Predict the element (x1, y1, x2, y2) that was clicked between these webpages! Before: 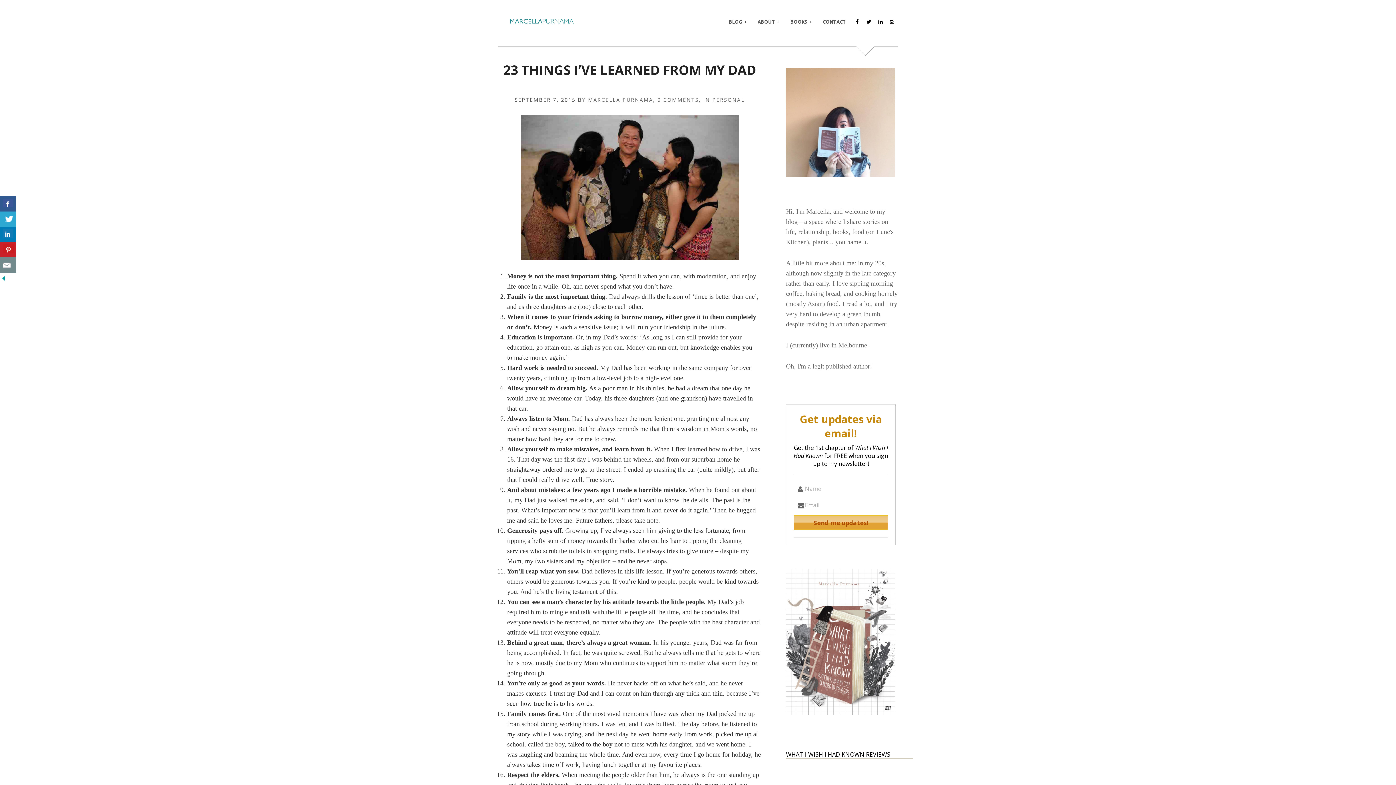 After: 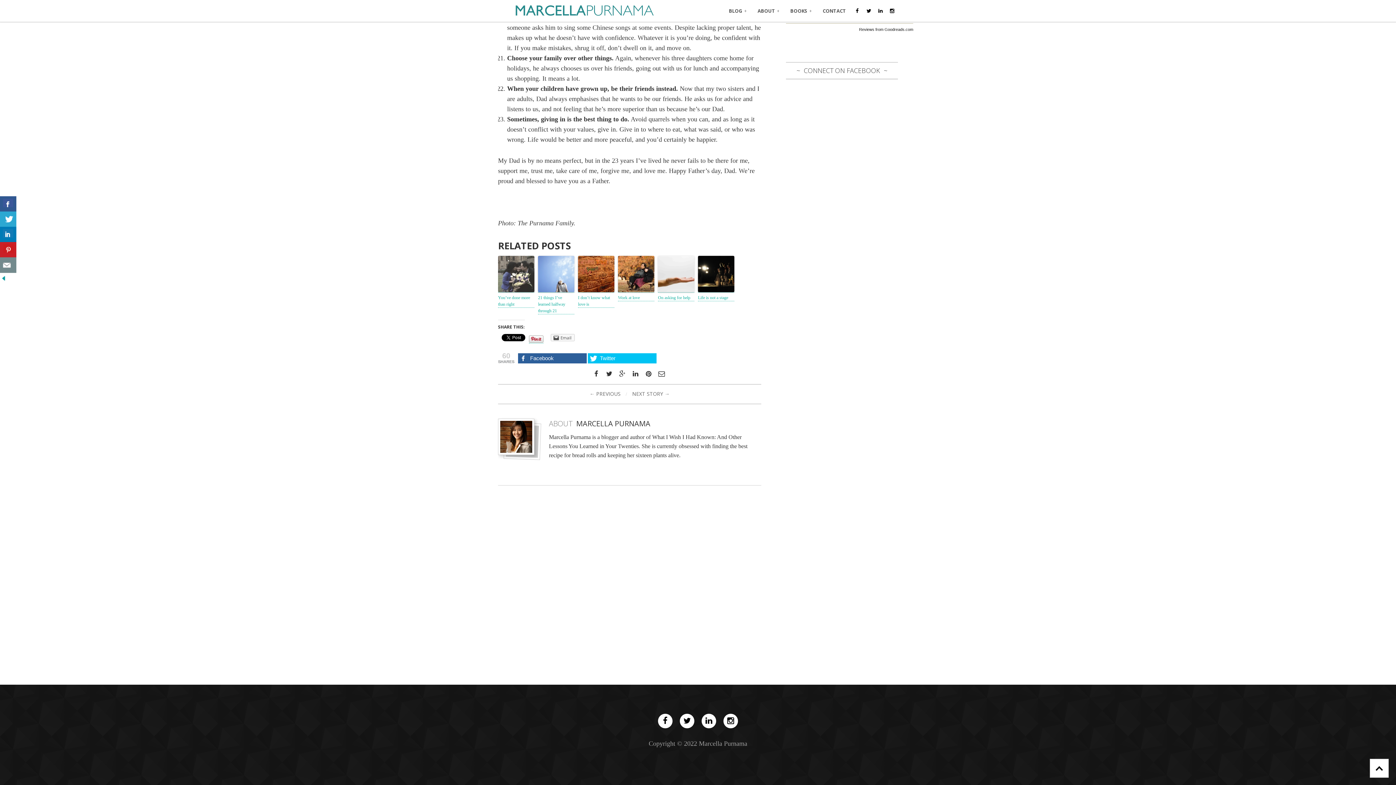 Action: label: 0 COMMENTS bbox: (657, 97, 699, 103)